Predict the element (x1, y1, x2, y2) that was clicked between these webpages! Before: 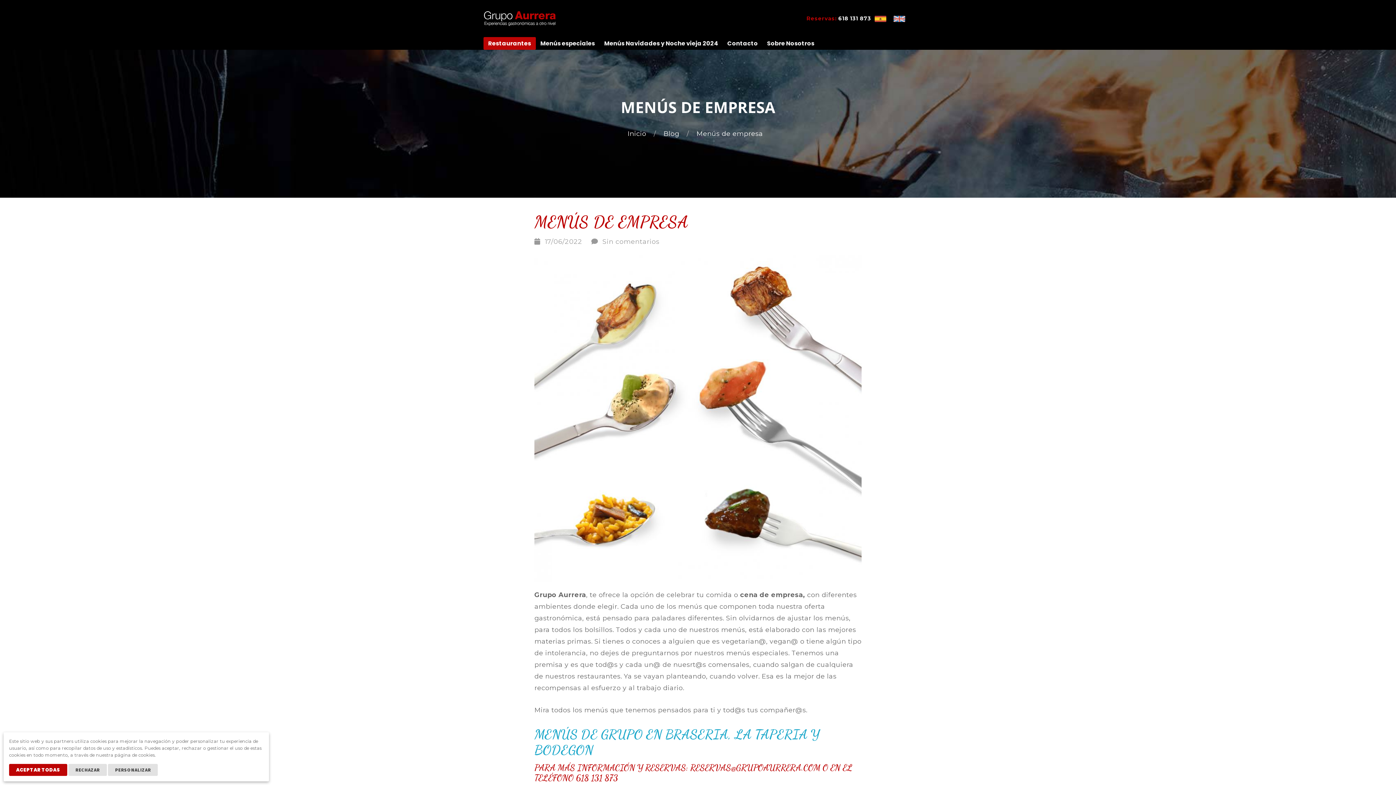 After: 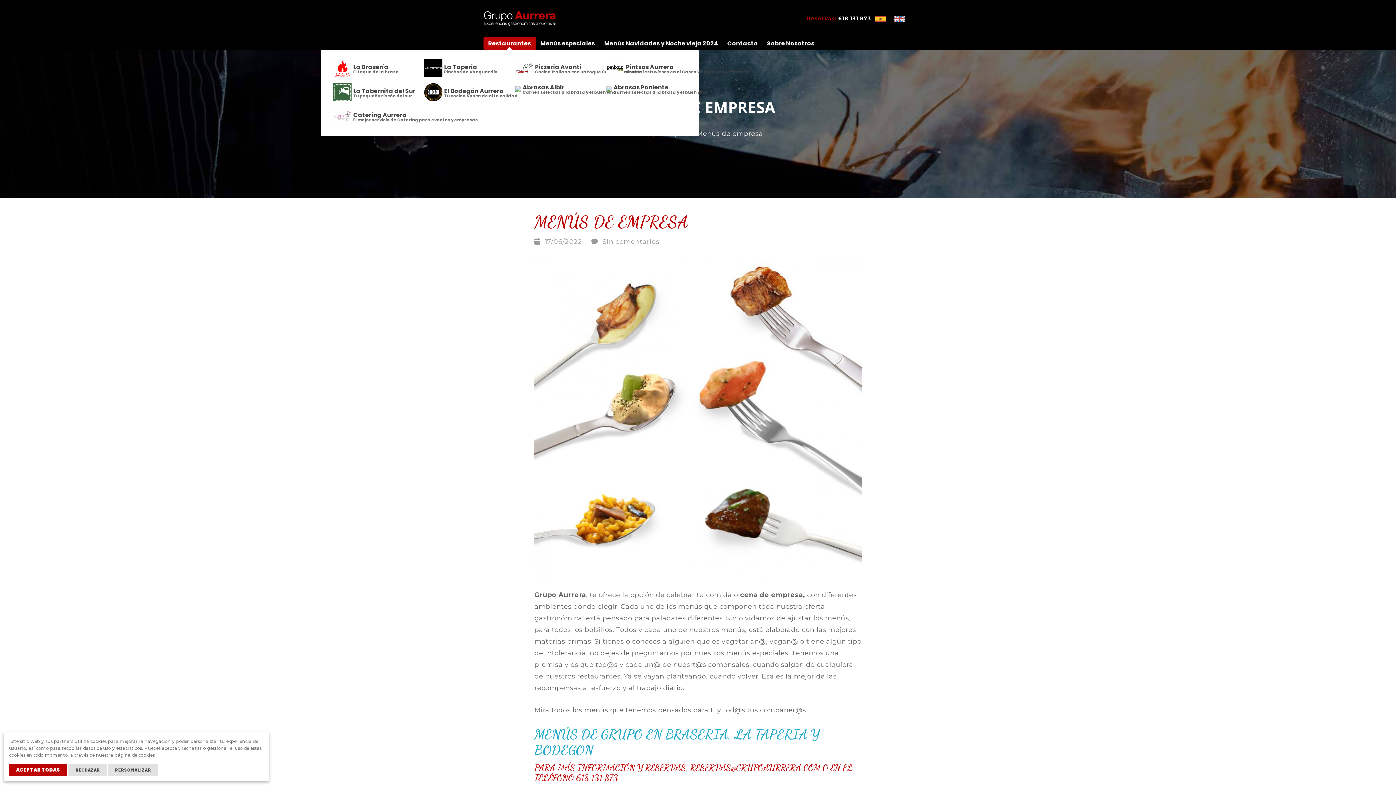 Action: label: Restaurantes bbox: (483, 37, 535, 49)